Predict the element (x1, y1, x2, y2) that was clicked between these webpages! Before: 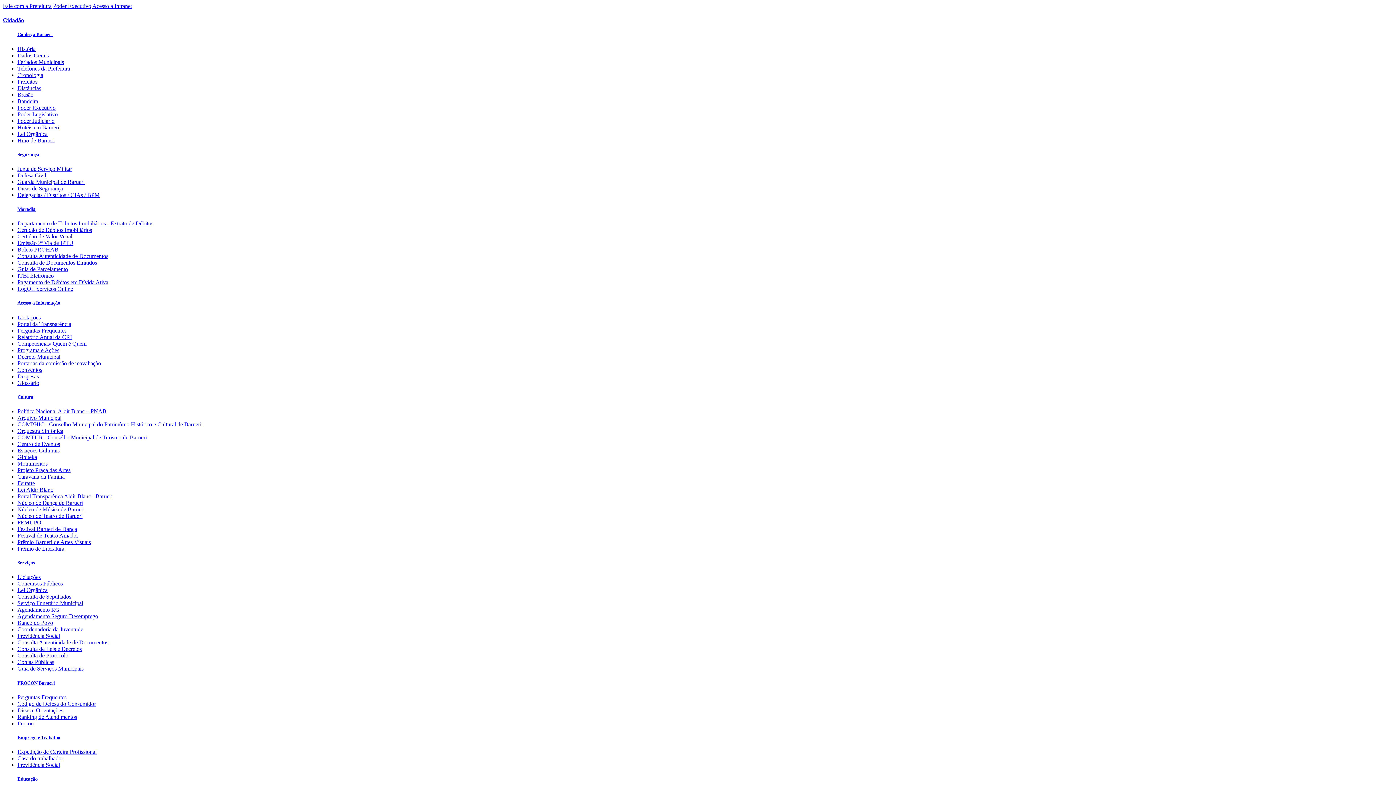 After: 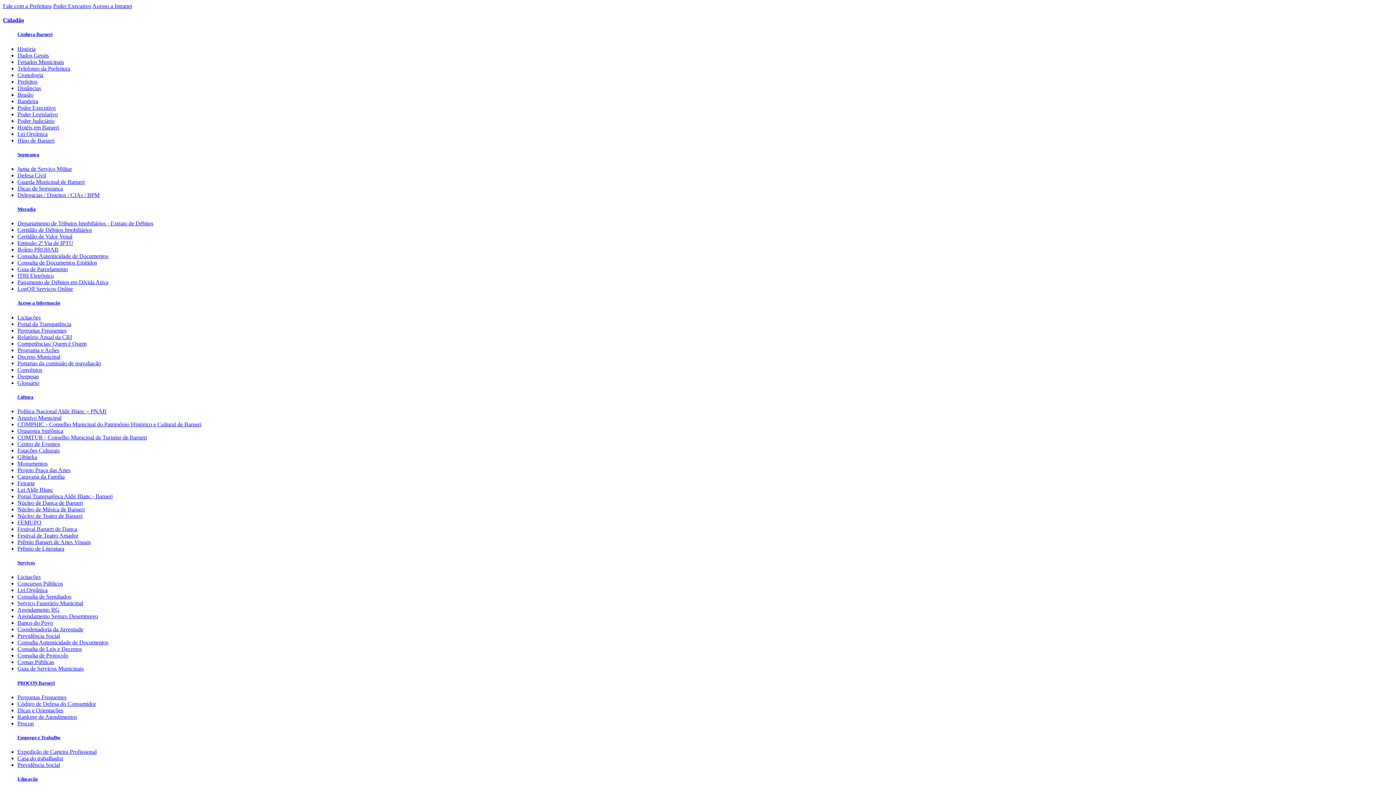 Action: label: Previdência Social bbox: (17, 762, 60, 768)